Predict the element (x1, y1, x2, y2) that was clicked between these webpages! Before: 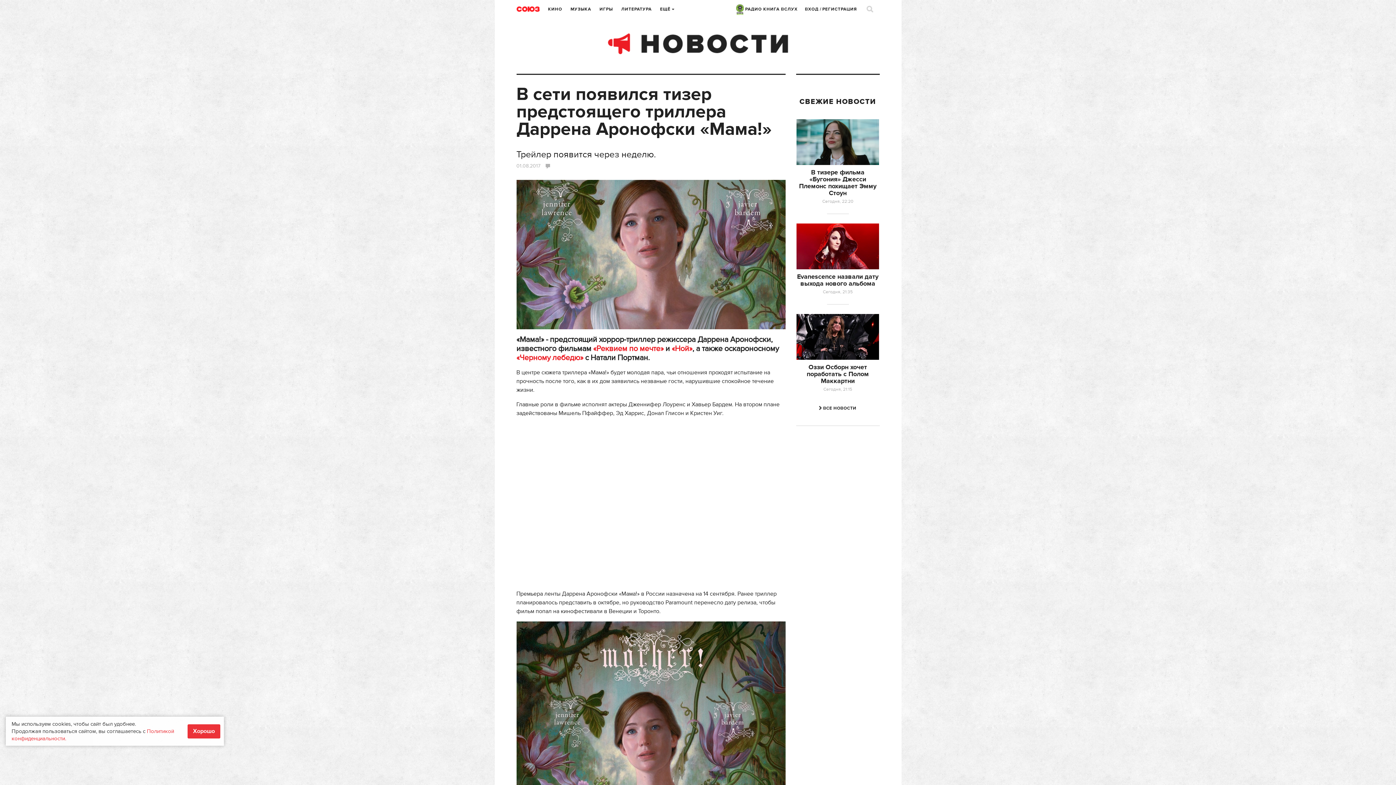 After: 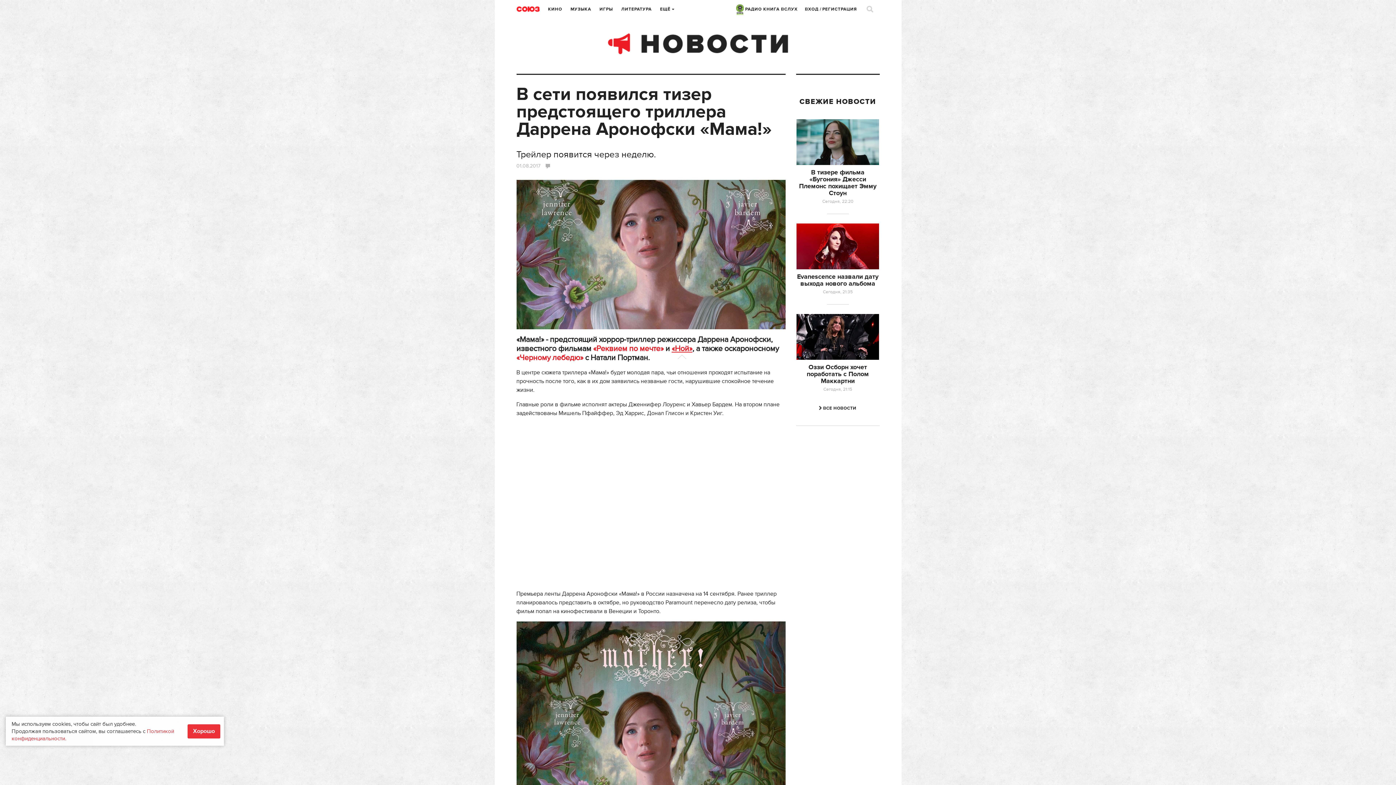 Action: label: «Ной» bbox: (671, 344, 692, 353)